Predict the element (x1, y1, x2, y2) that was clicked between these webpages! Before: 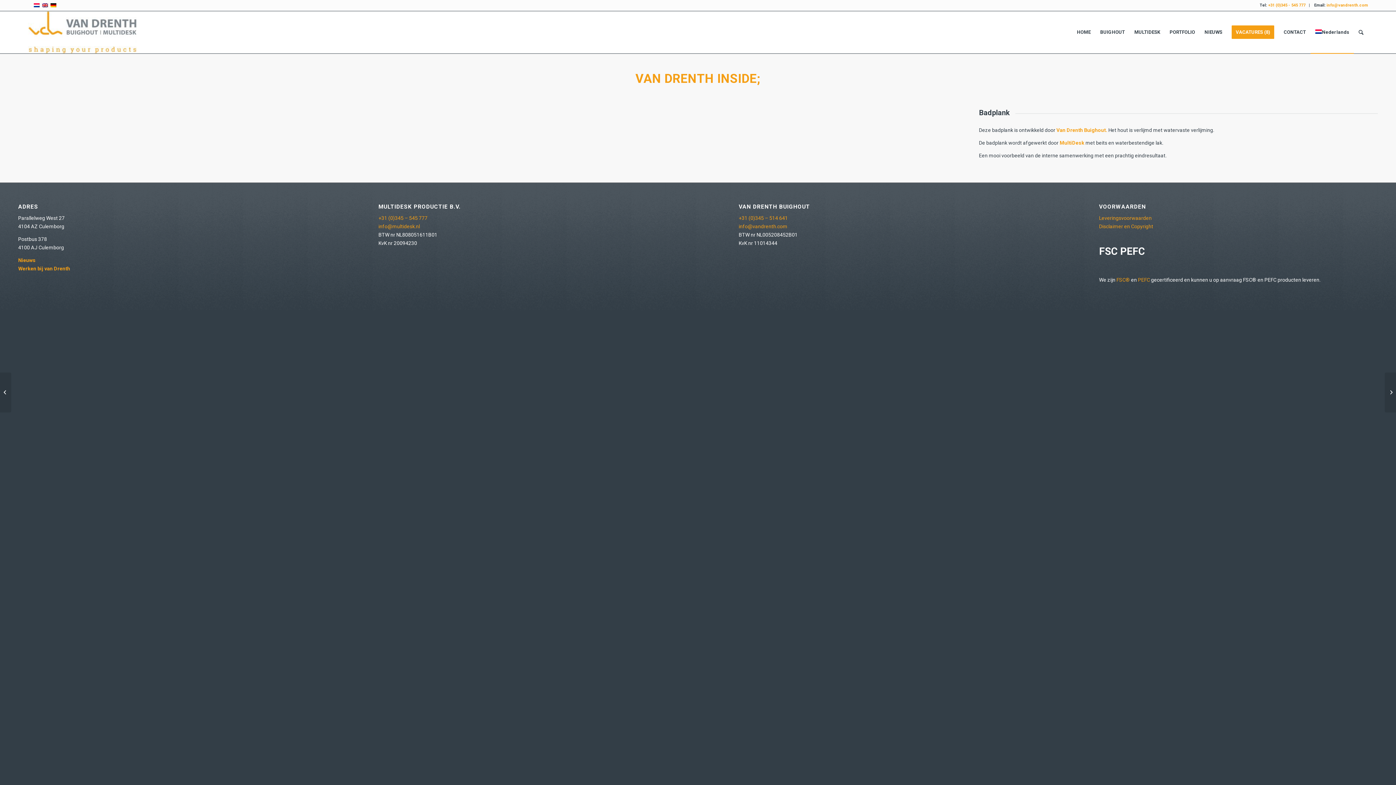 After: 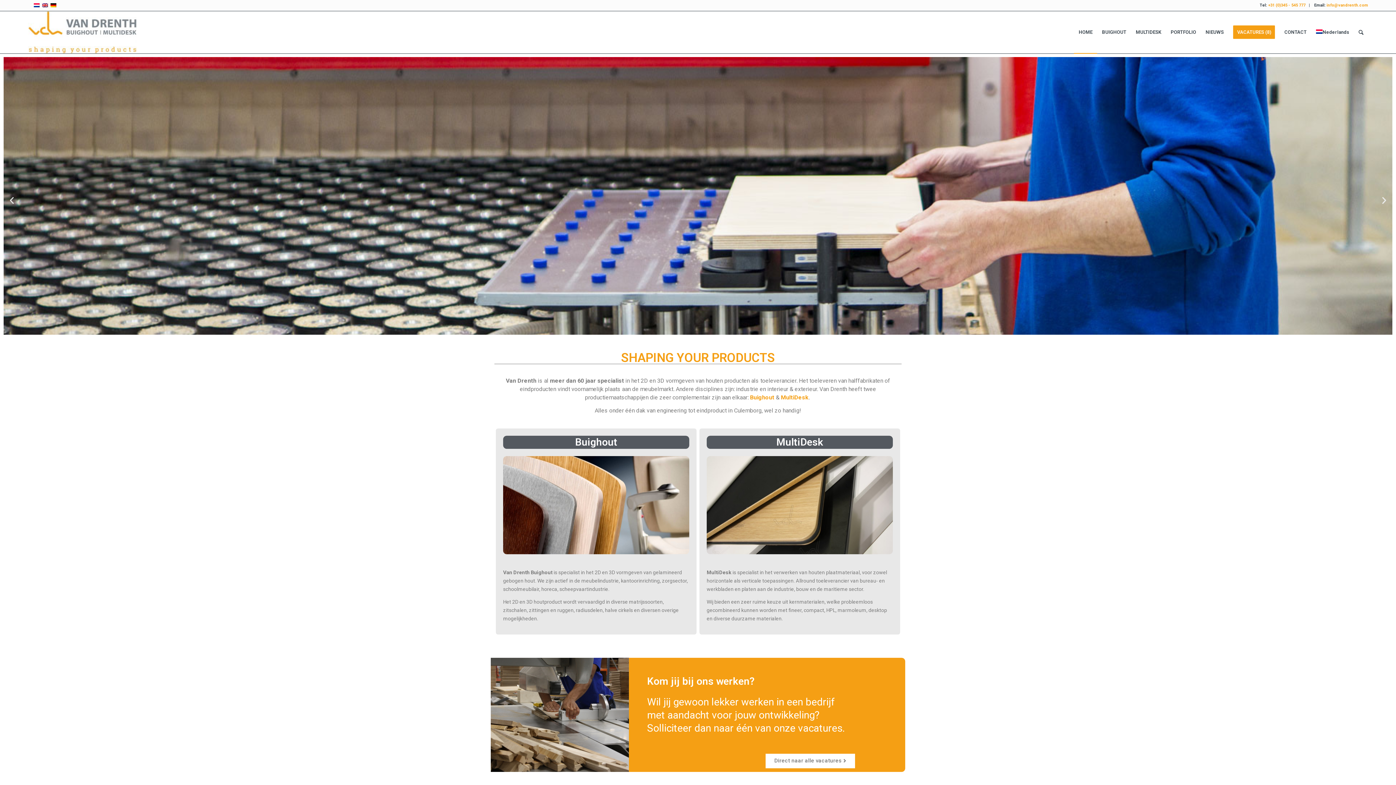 Action: bbox: (27, 11, 137, 53)